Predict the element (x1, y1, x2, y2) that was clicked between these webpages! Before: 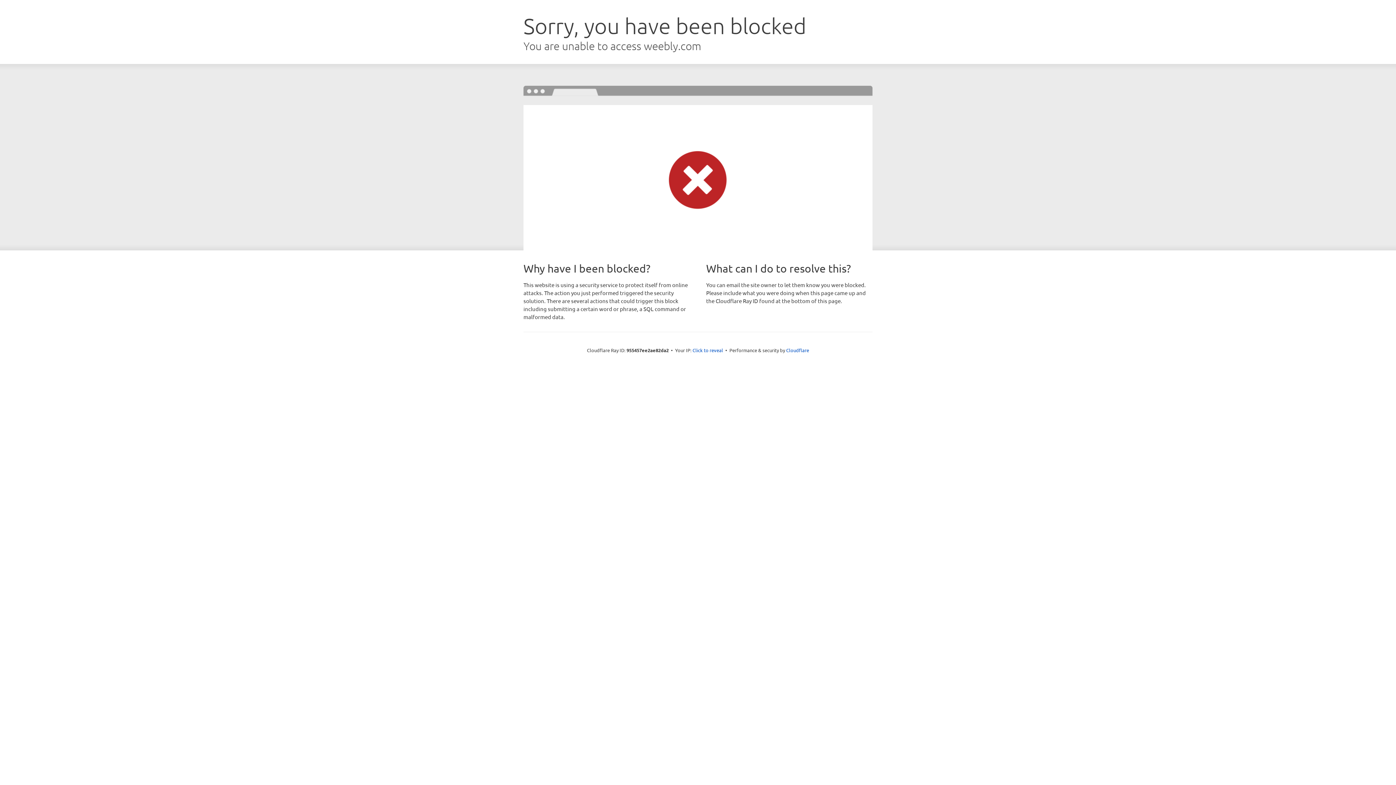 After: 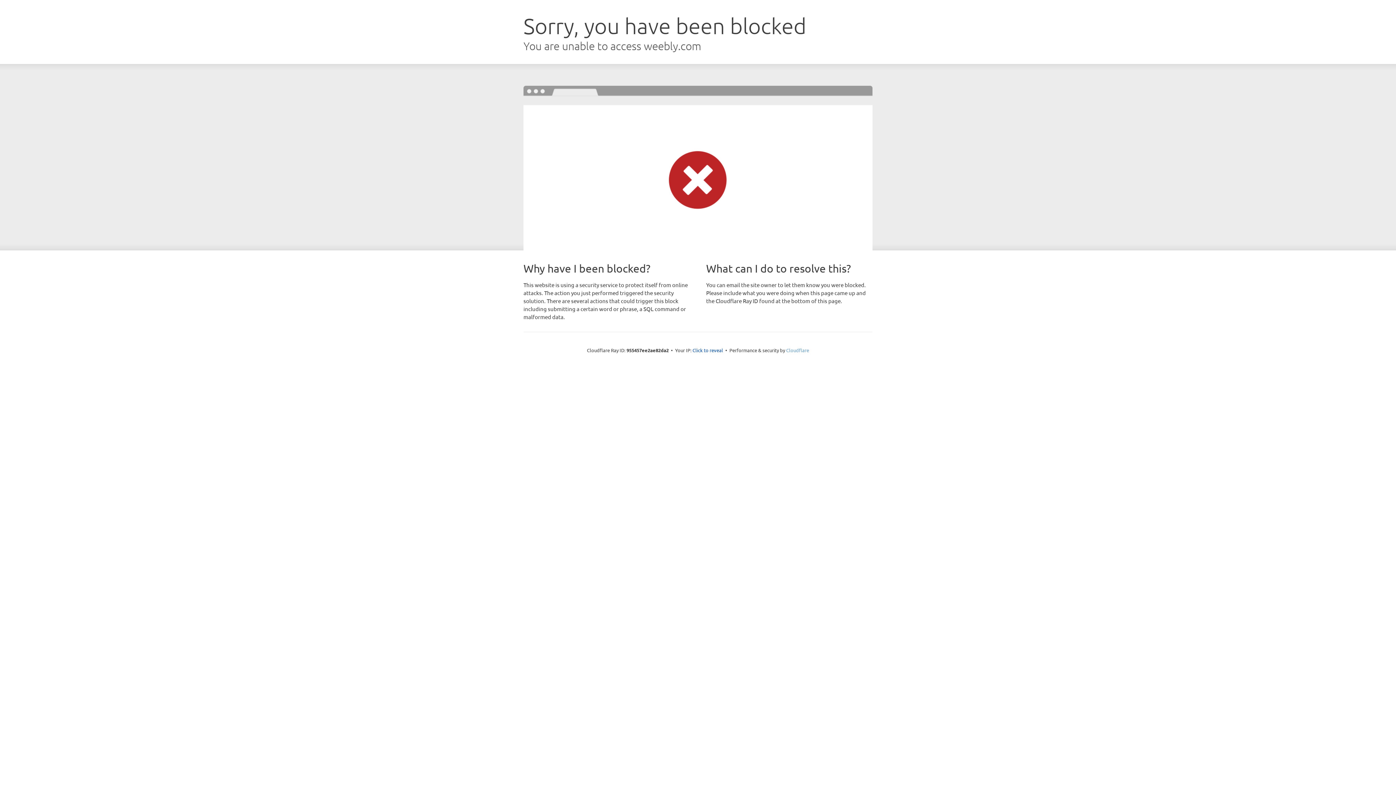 Action: label: Cloudflare bbox: (786, 347, 809, 353)